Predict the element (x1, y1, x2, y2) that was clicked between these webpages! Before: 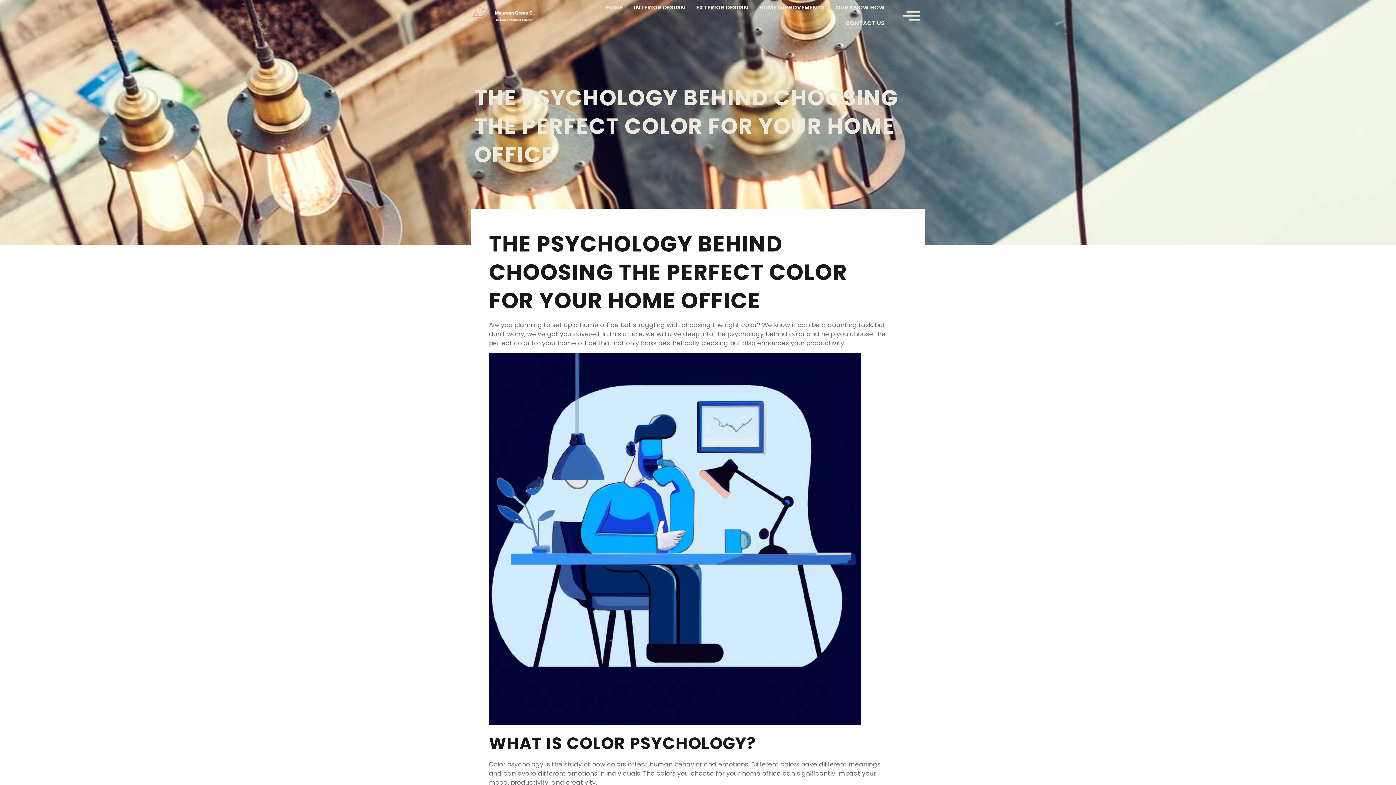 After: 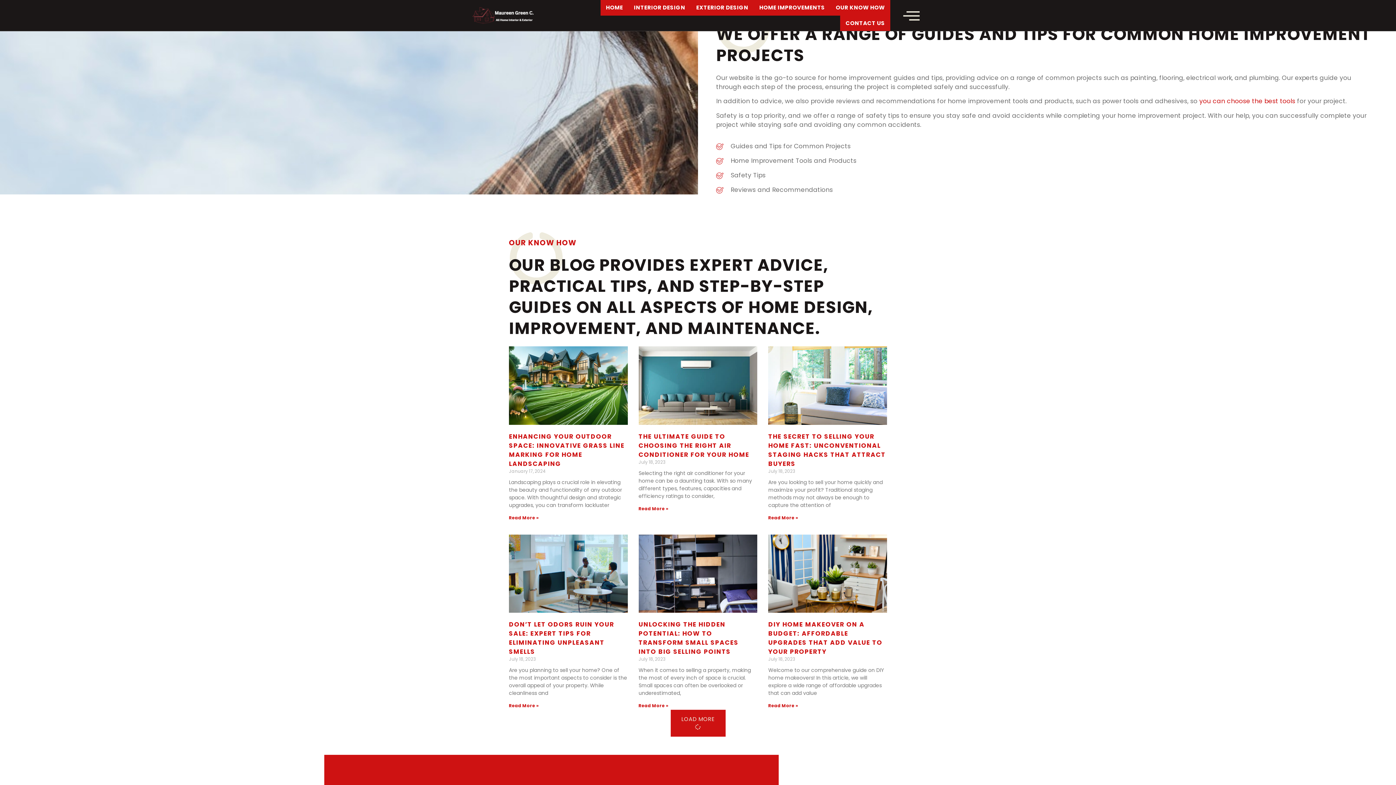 Action: bbox: (754, 0, 830, 15) label: HOME IMPROVEMENTS